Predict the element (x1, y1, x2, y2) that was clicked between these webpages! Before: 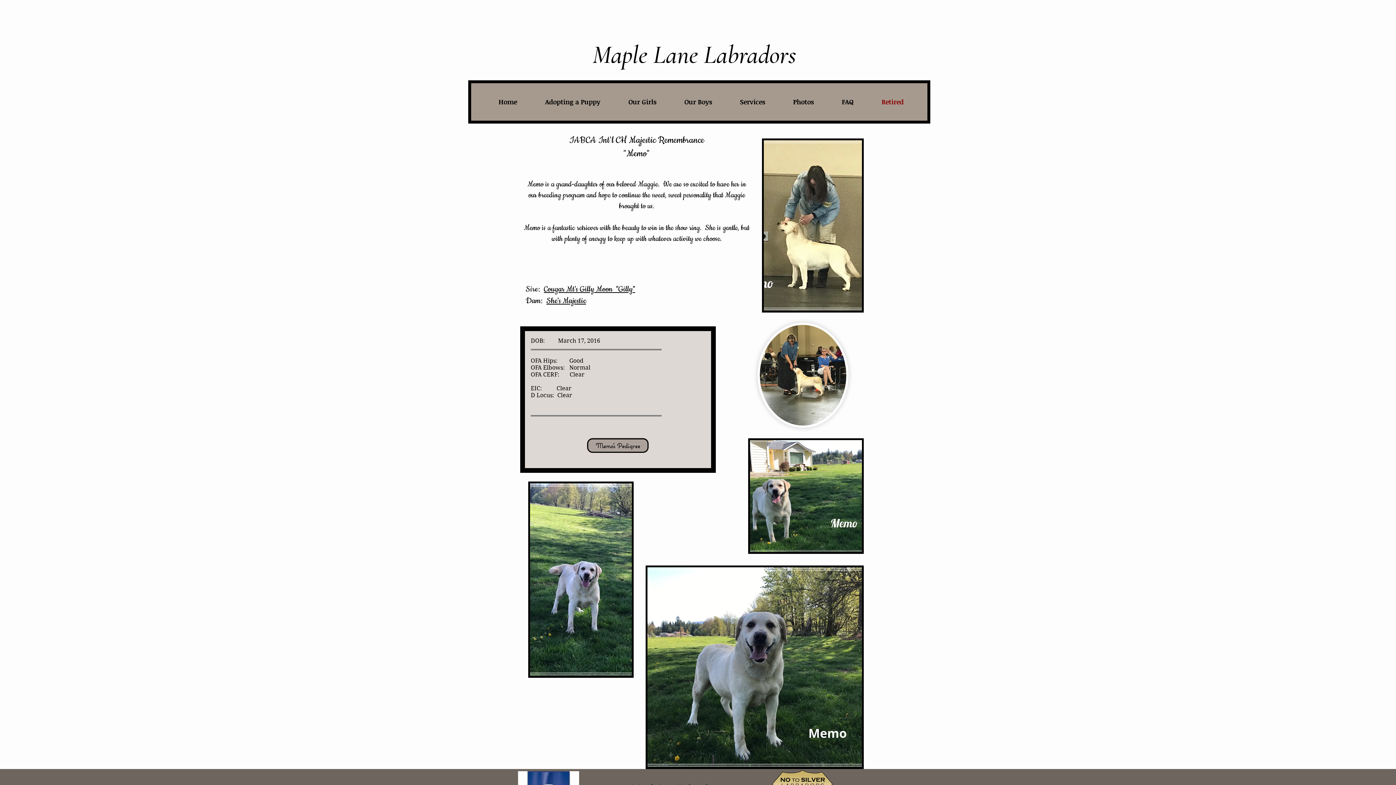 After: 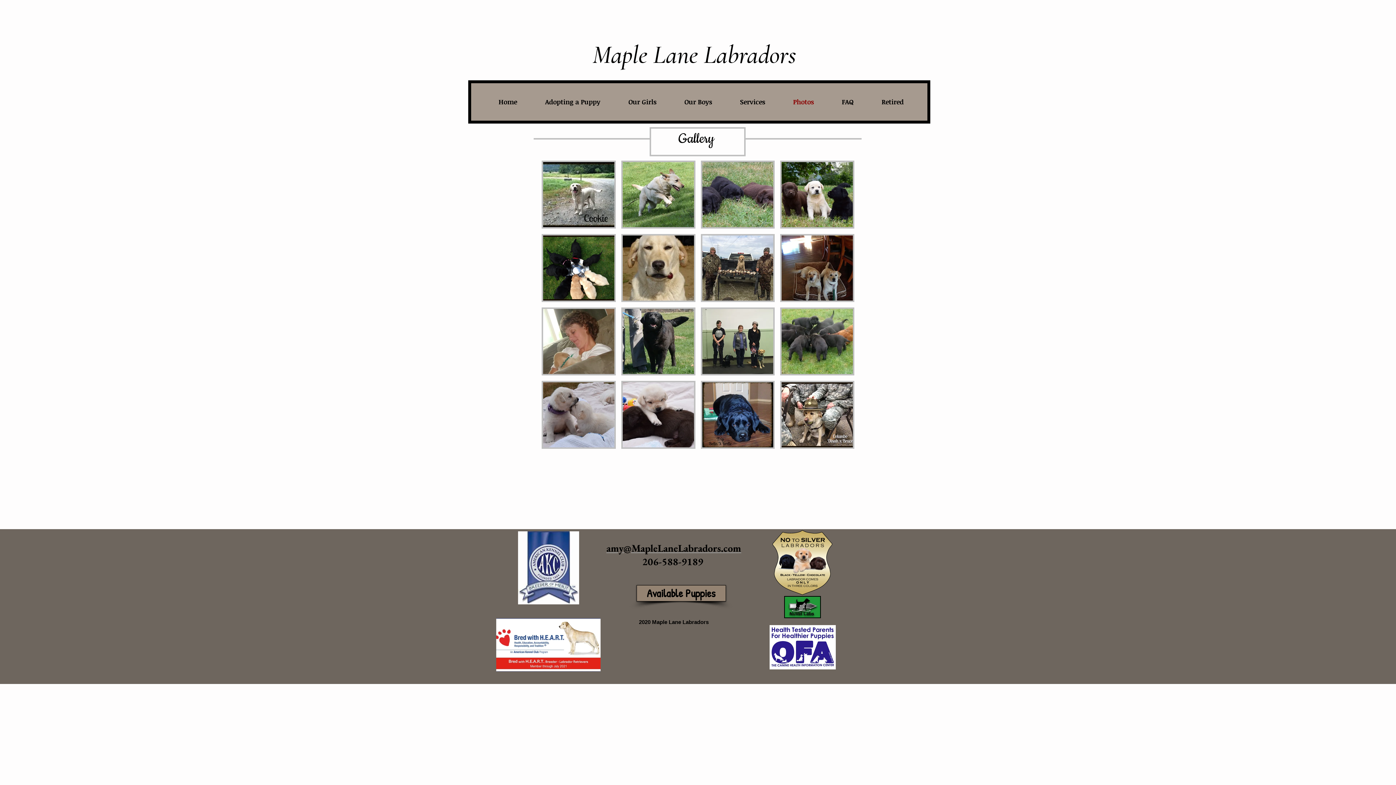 Action: bbox: (779, 84, 828, 120) label: Photos